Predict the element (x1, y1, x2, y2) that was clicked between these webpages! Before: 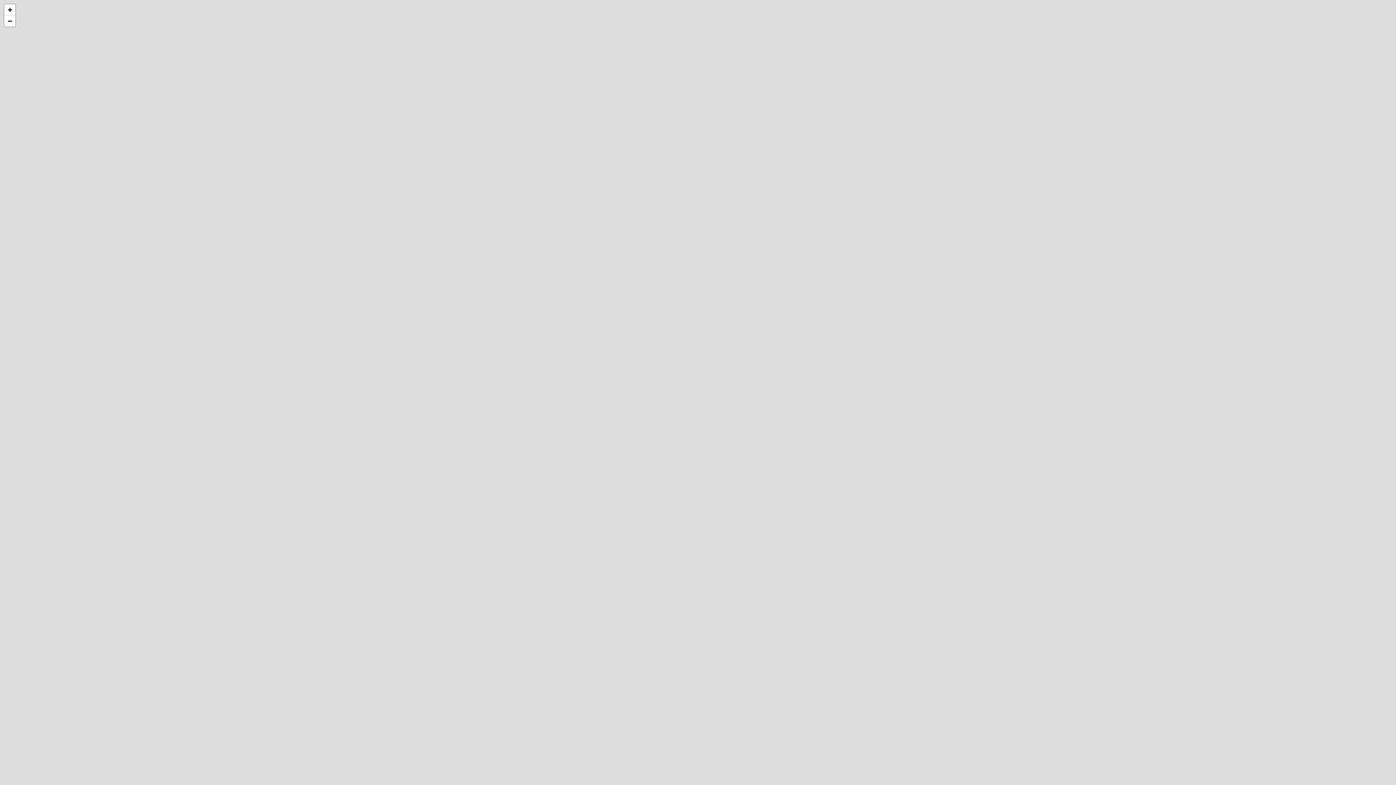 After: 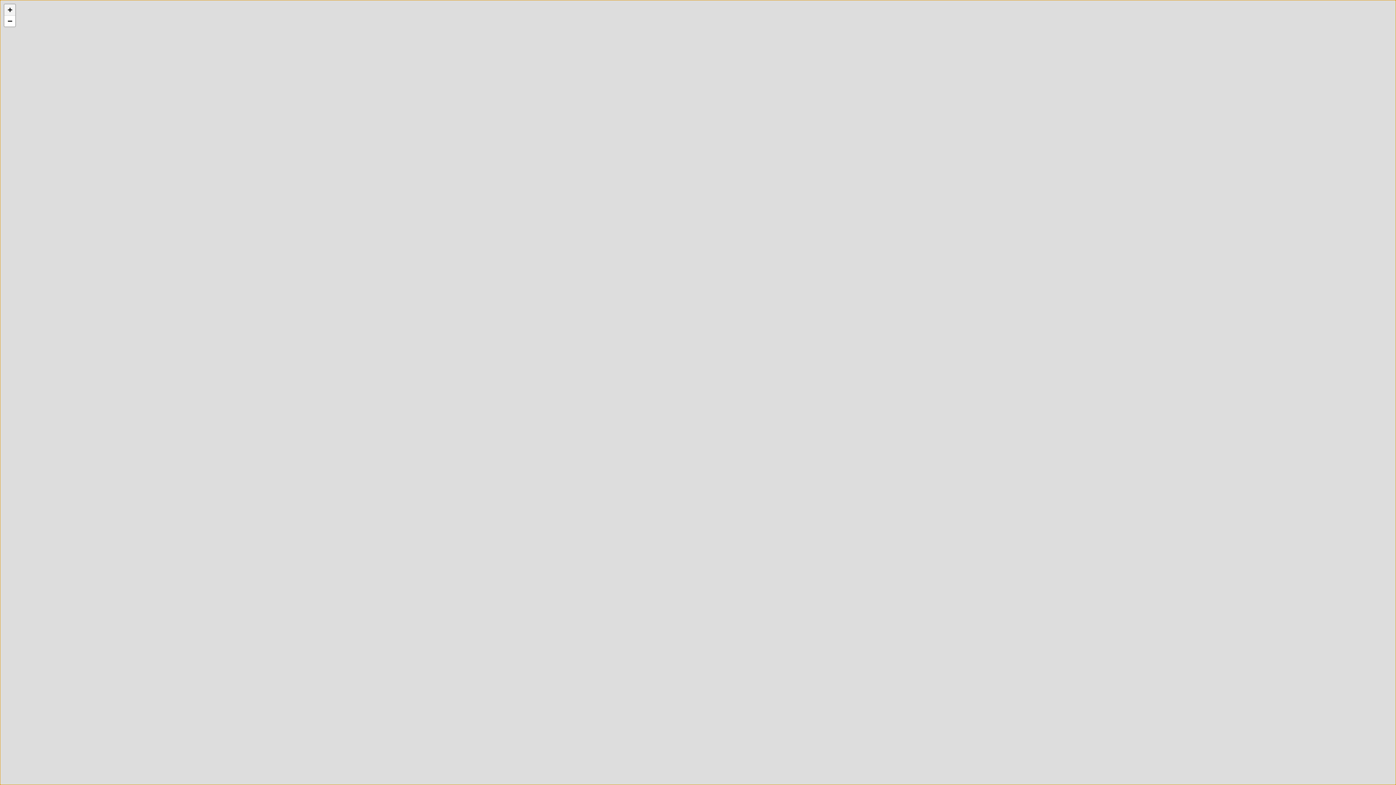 Action: bbox: (4, 4, 15, 15) label: Zoom in